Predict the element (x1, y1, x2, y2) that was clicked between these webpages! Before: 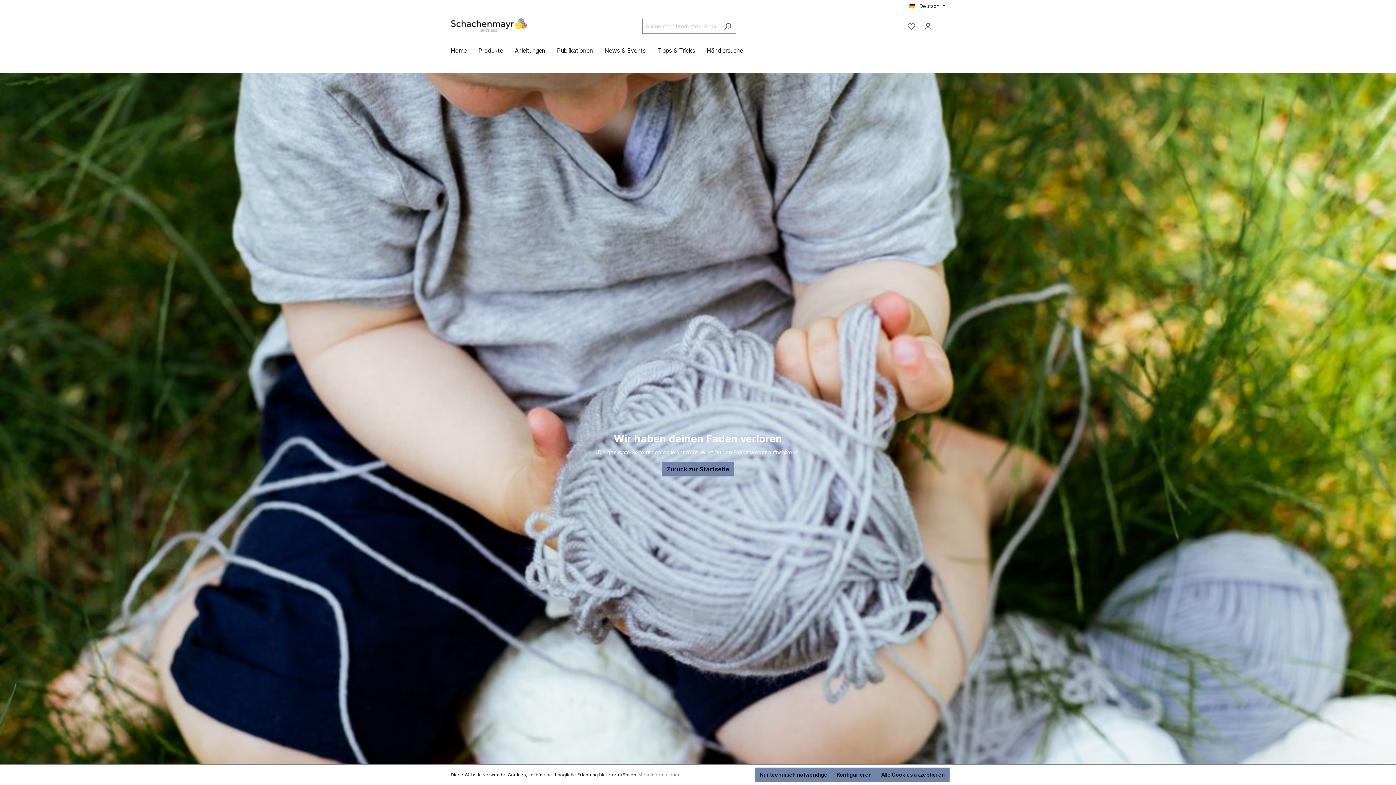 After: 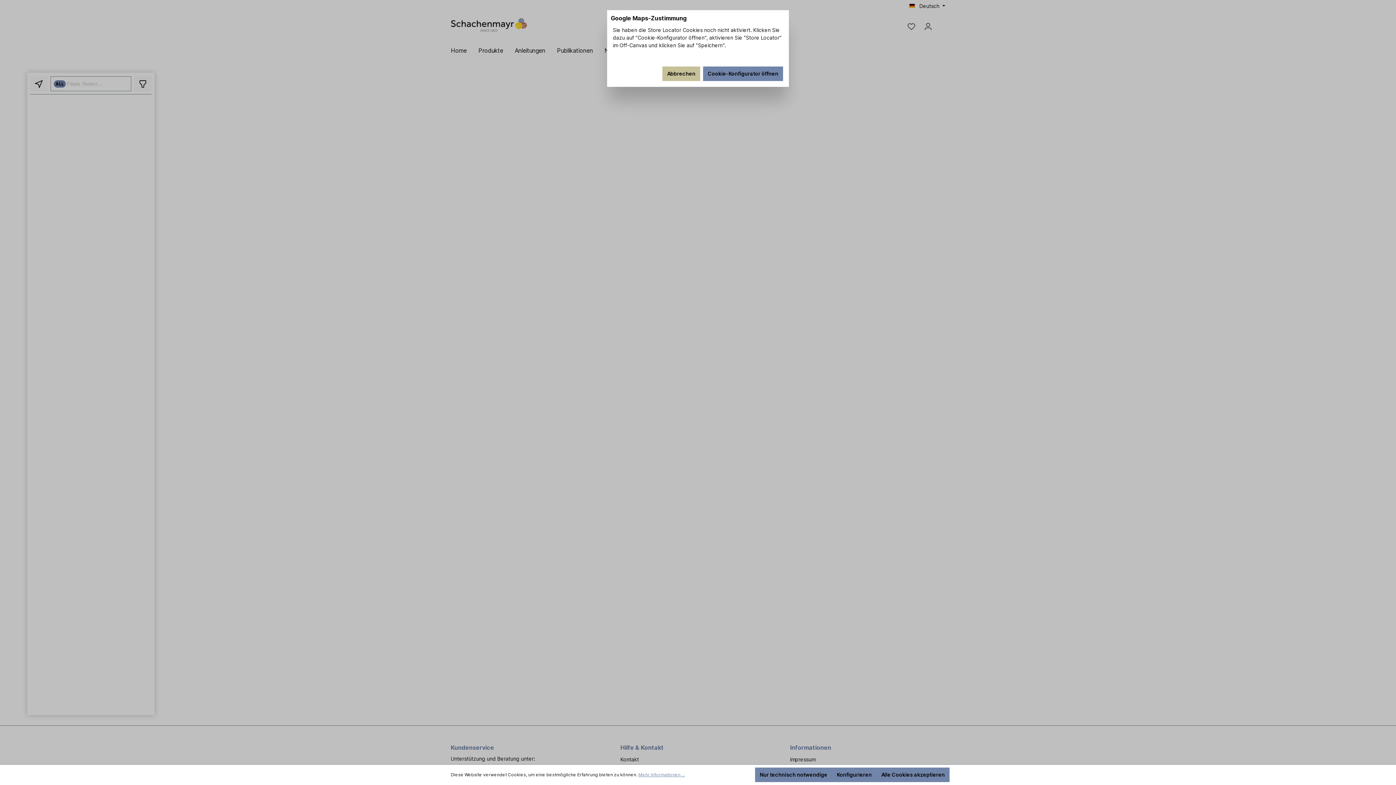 Action: label: Händlersuche bbox: (706, 43, 754, 59)